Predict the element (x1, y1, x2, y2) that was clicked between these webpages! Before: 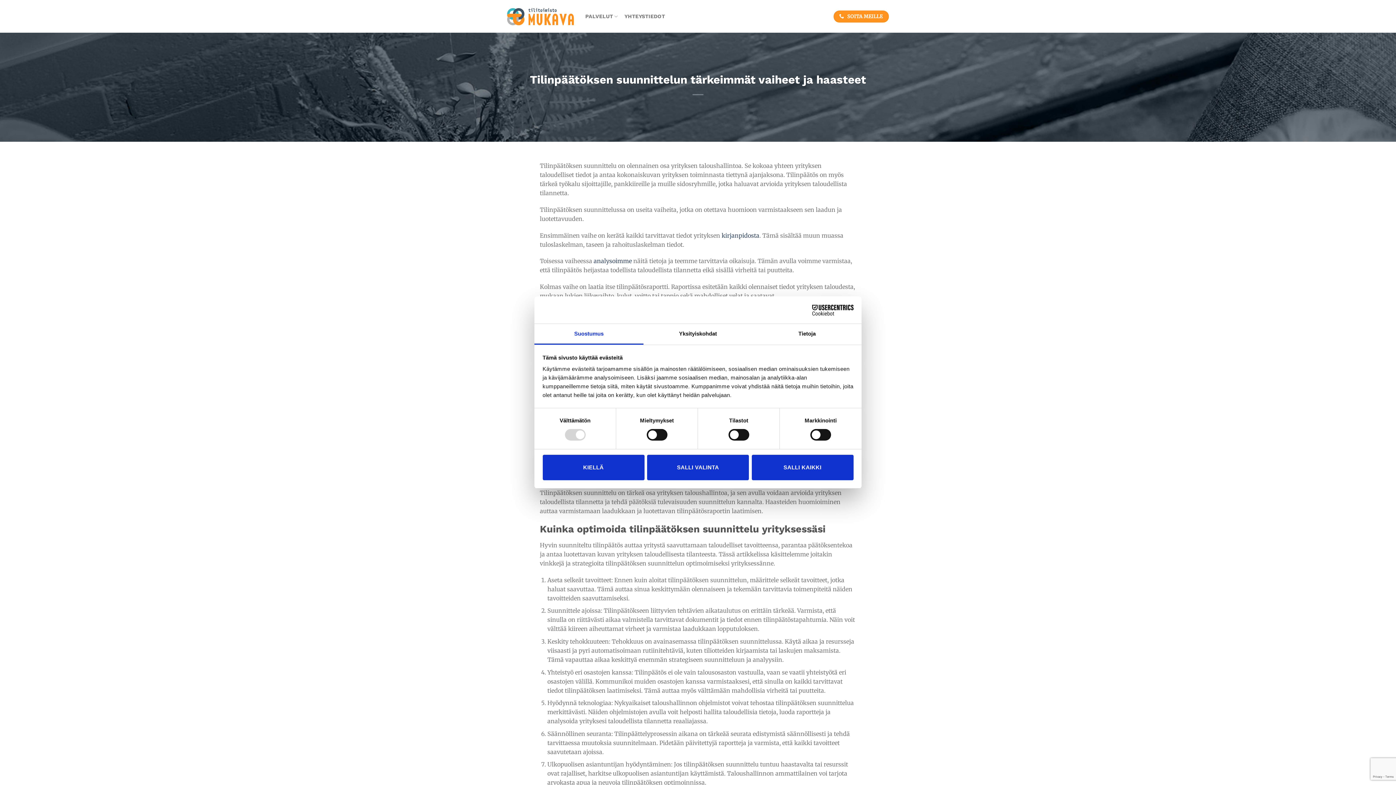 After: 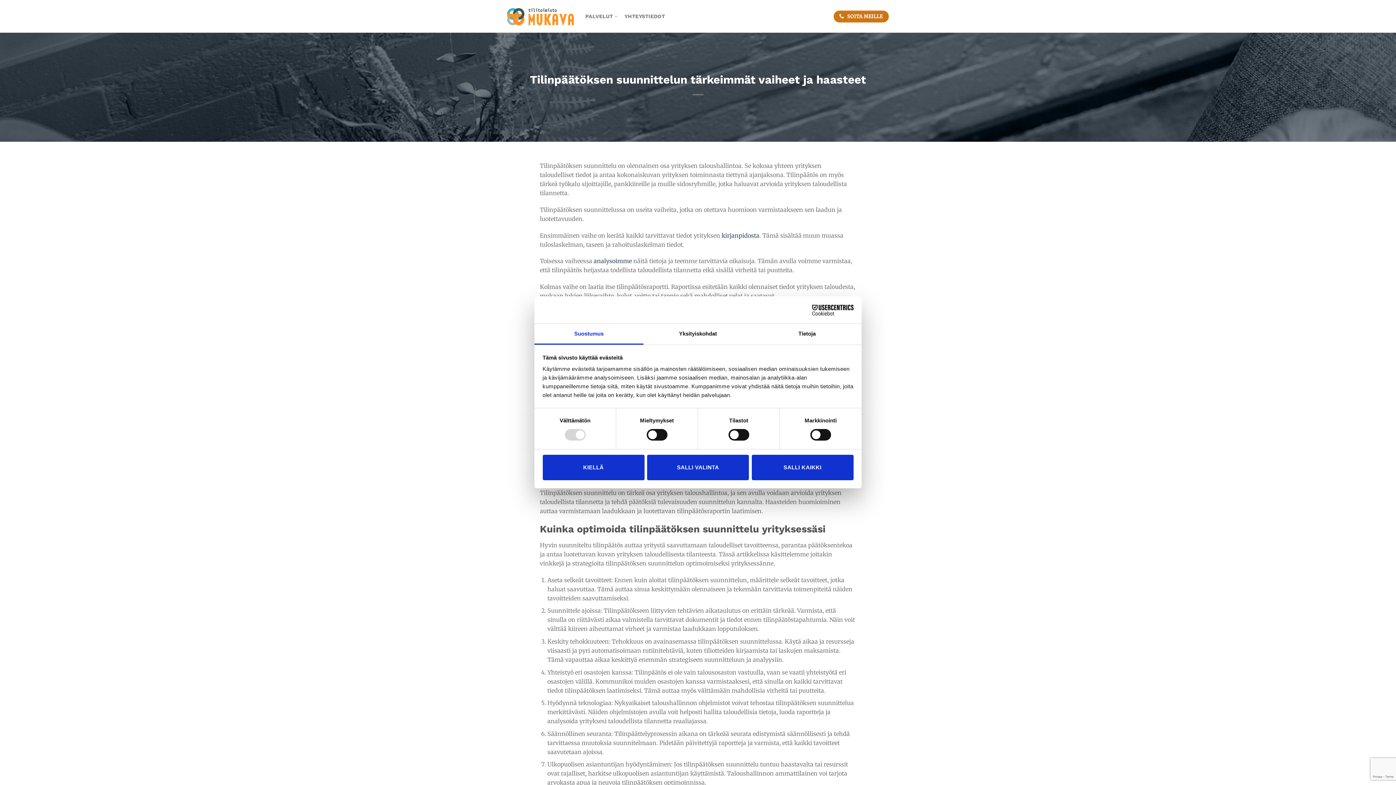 Action: label:  SOITA MEILLE bbox: (833, 10, 889, 22)